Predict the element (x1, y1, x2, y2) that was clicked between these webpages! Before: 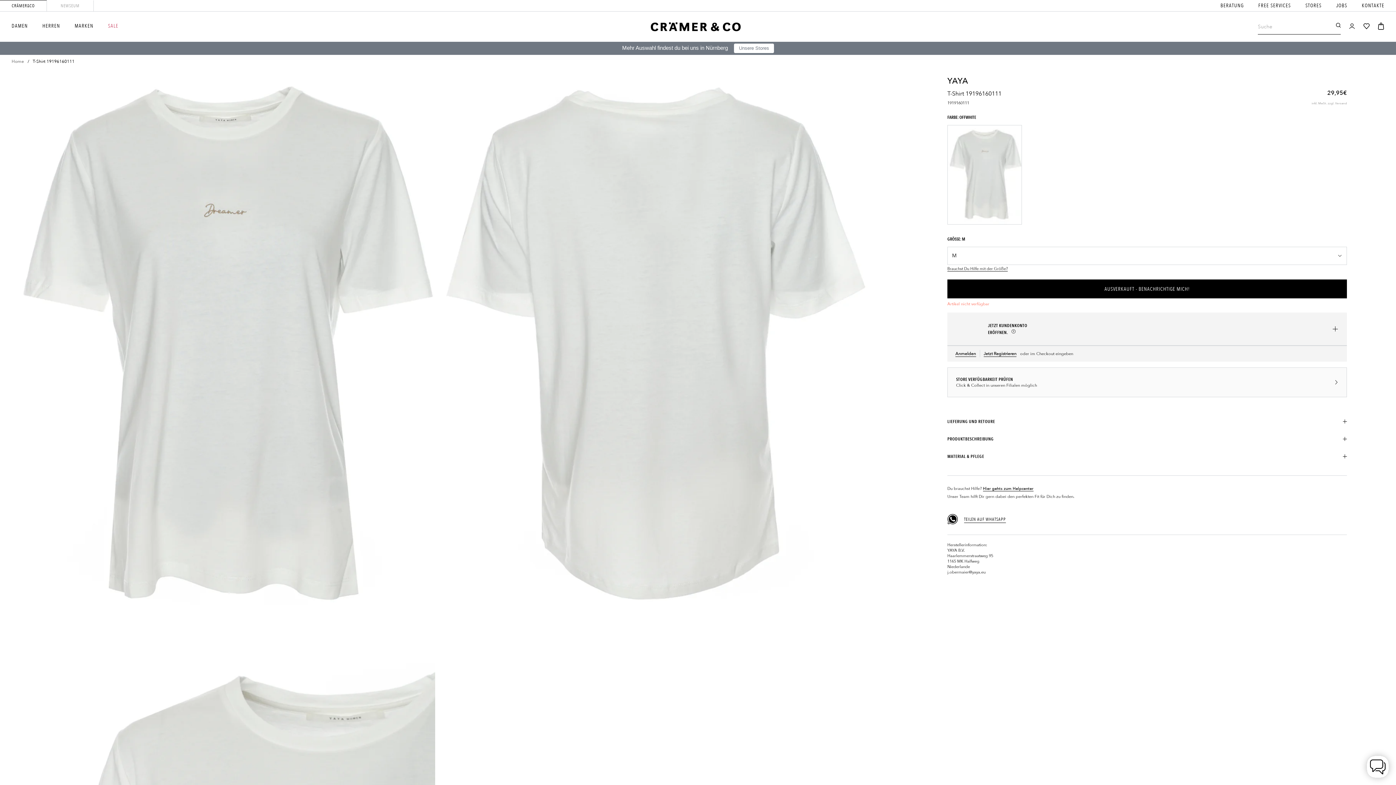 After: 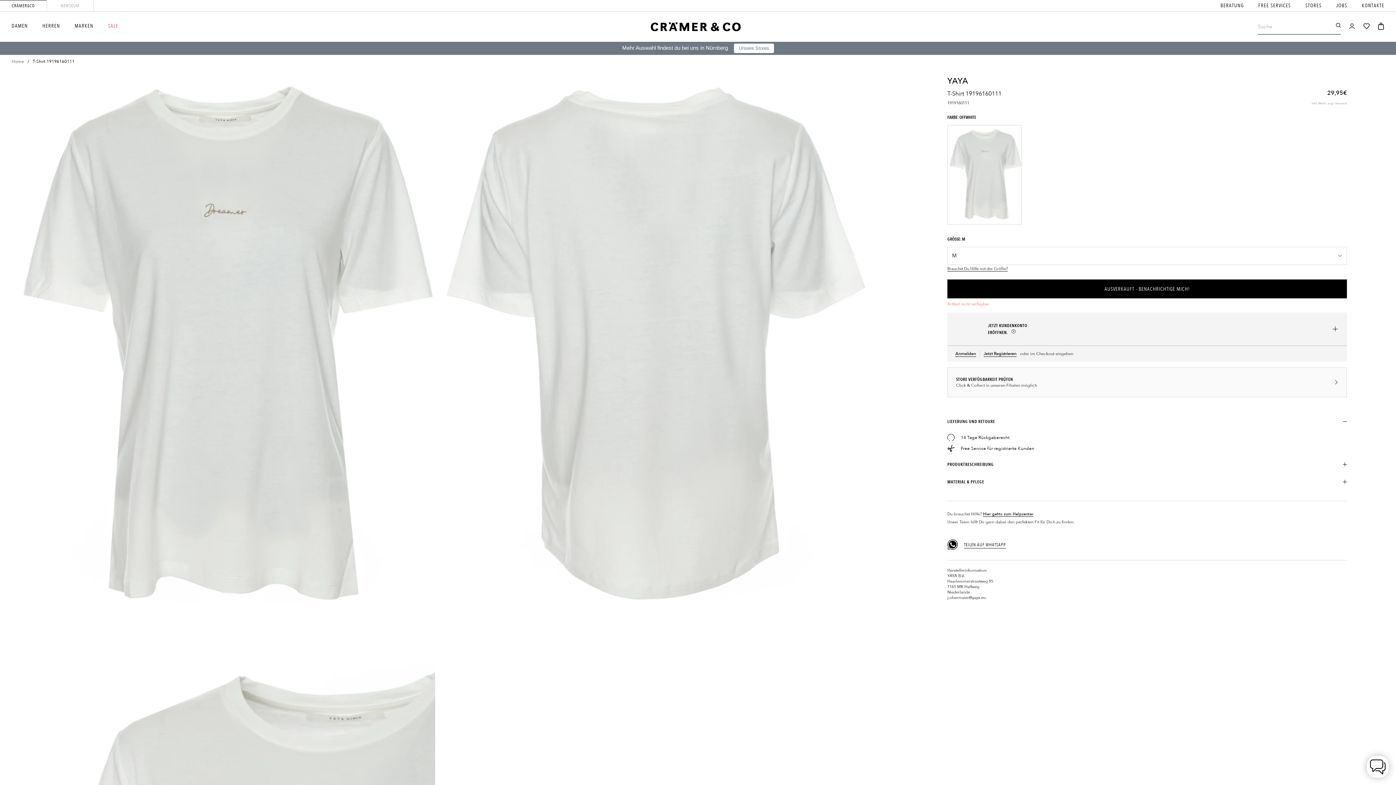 Action: label: LIEFERUNG UND RETOURE bbox: (947, 413, 1347, 430)